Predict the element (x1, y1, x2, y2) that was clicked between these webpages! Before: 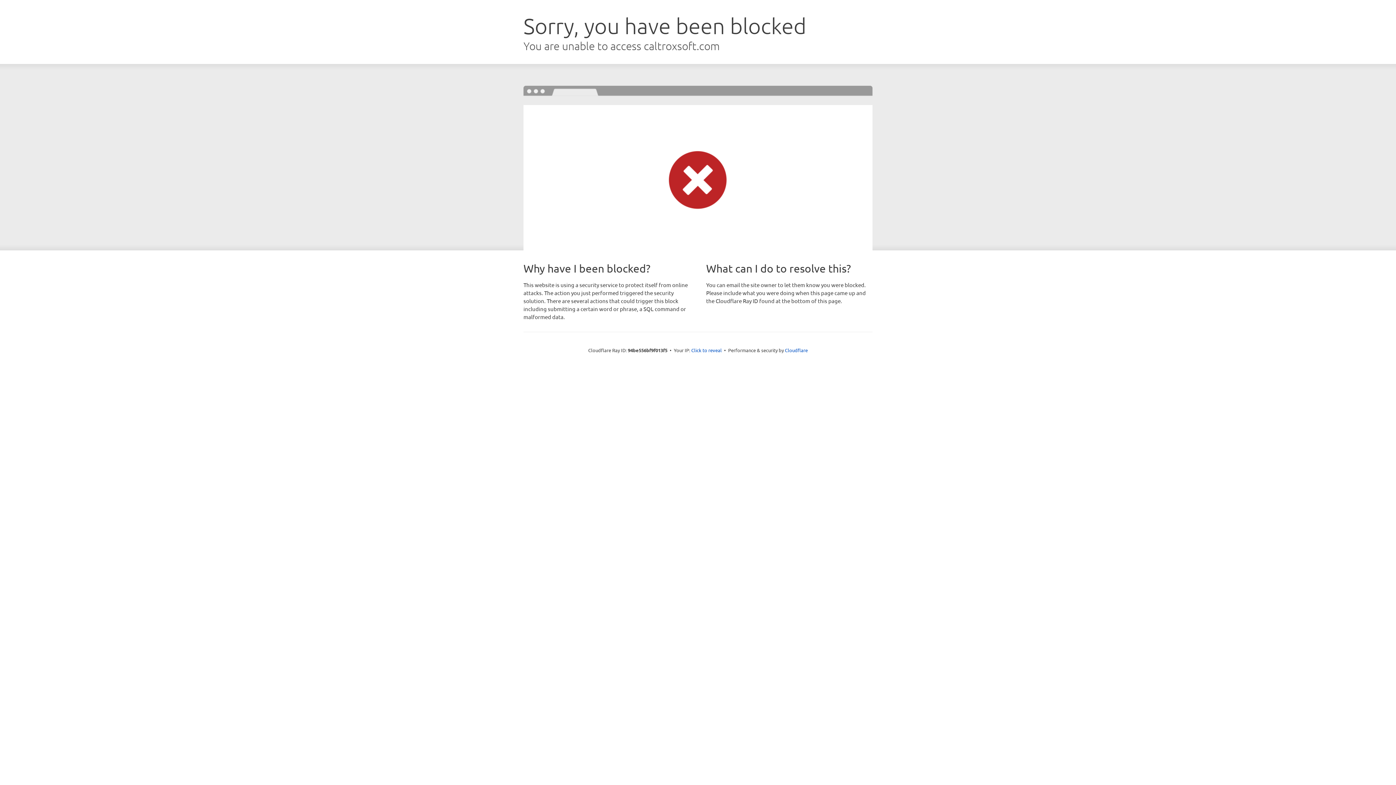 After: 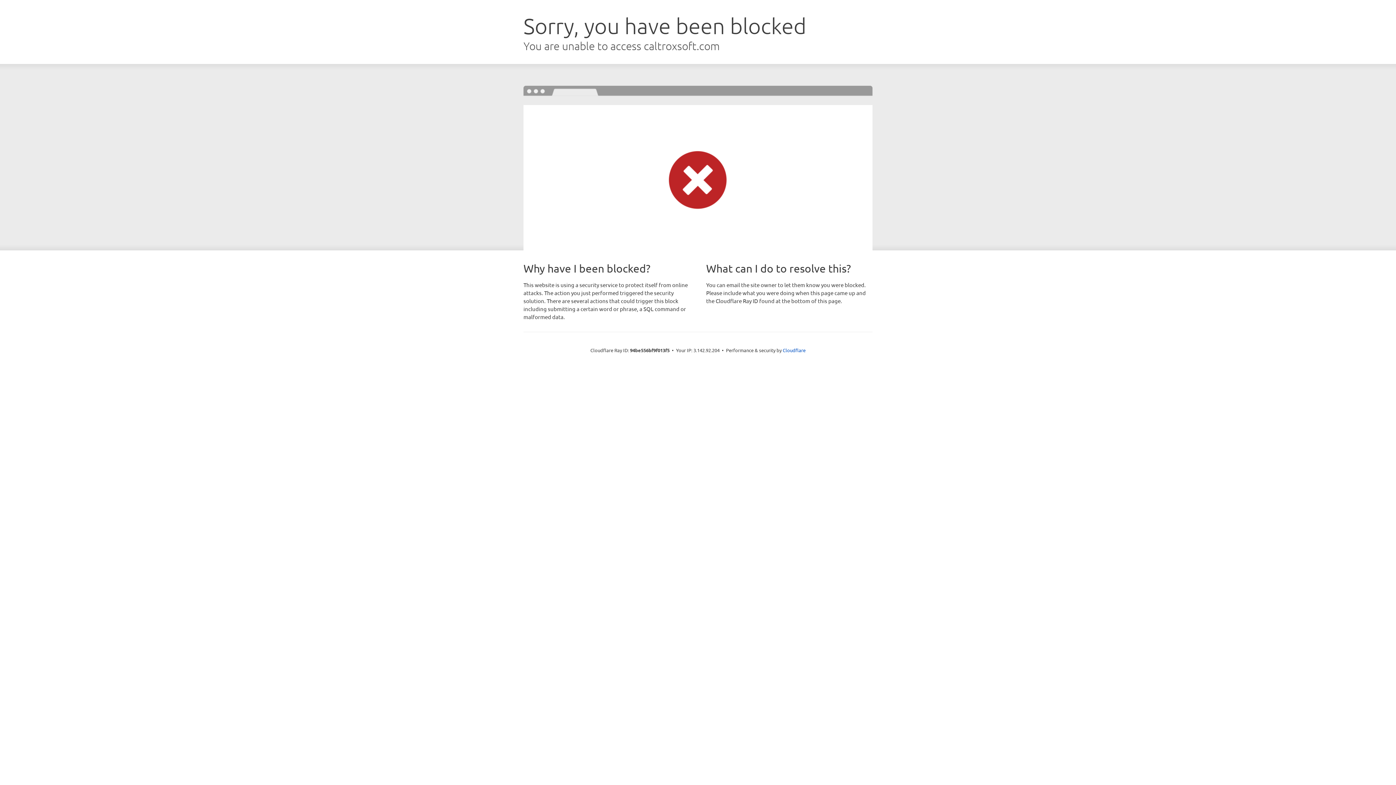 Action: label: Click to reveal bbox: (691, 346, 722, 353)